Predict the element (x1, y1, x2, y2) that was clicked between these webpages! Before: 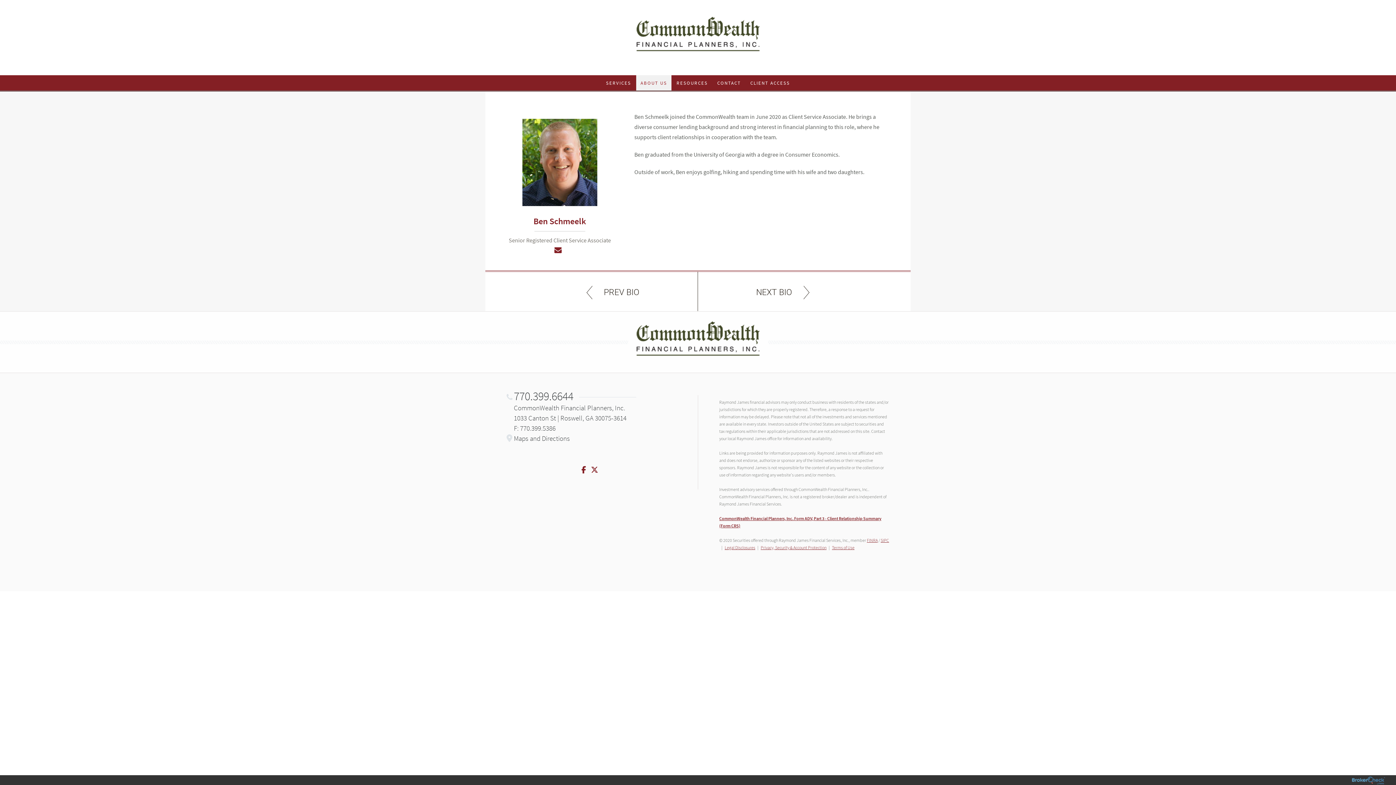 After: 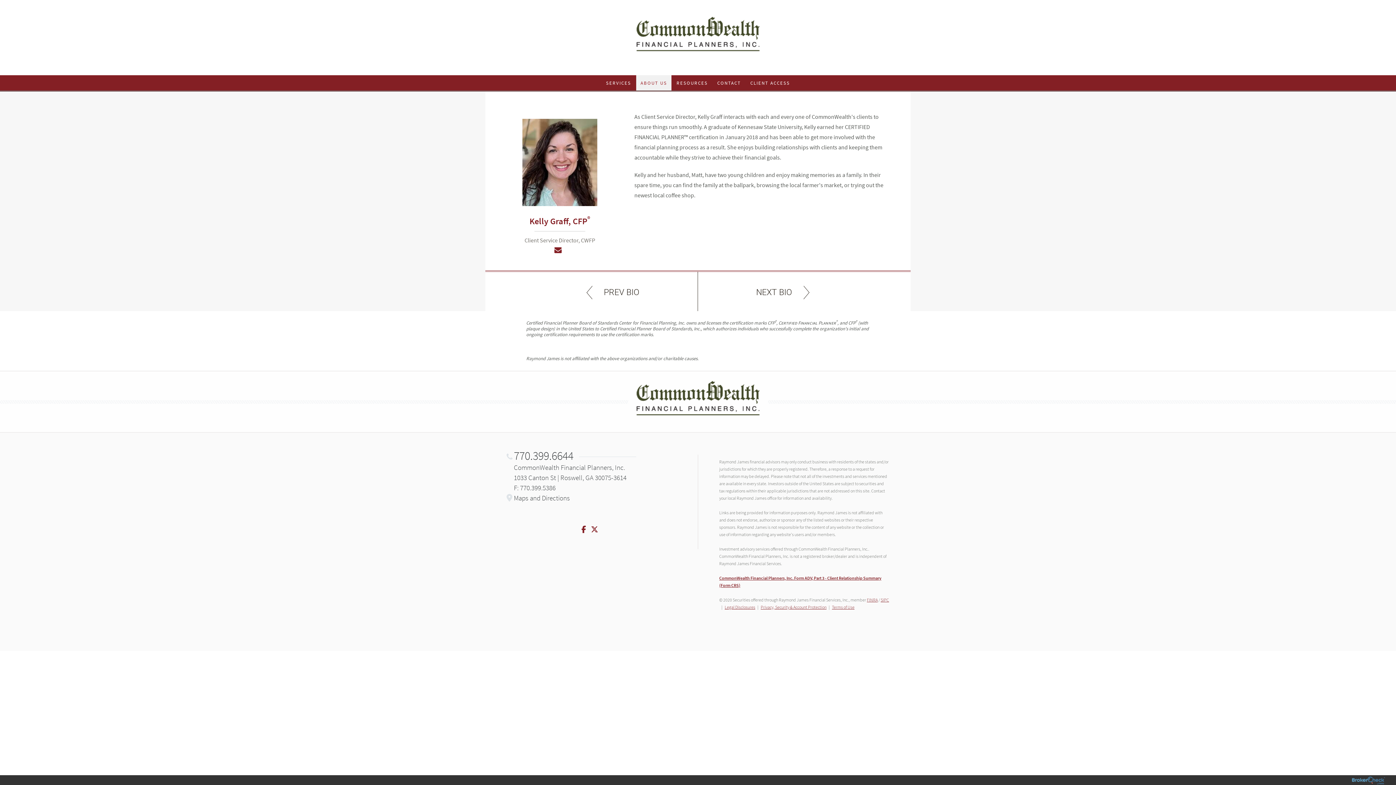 Action: bbox: (485, 272, 698, 311) label: PREV BIO